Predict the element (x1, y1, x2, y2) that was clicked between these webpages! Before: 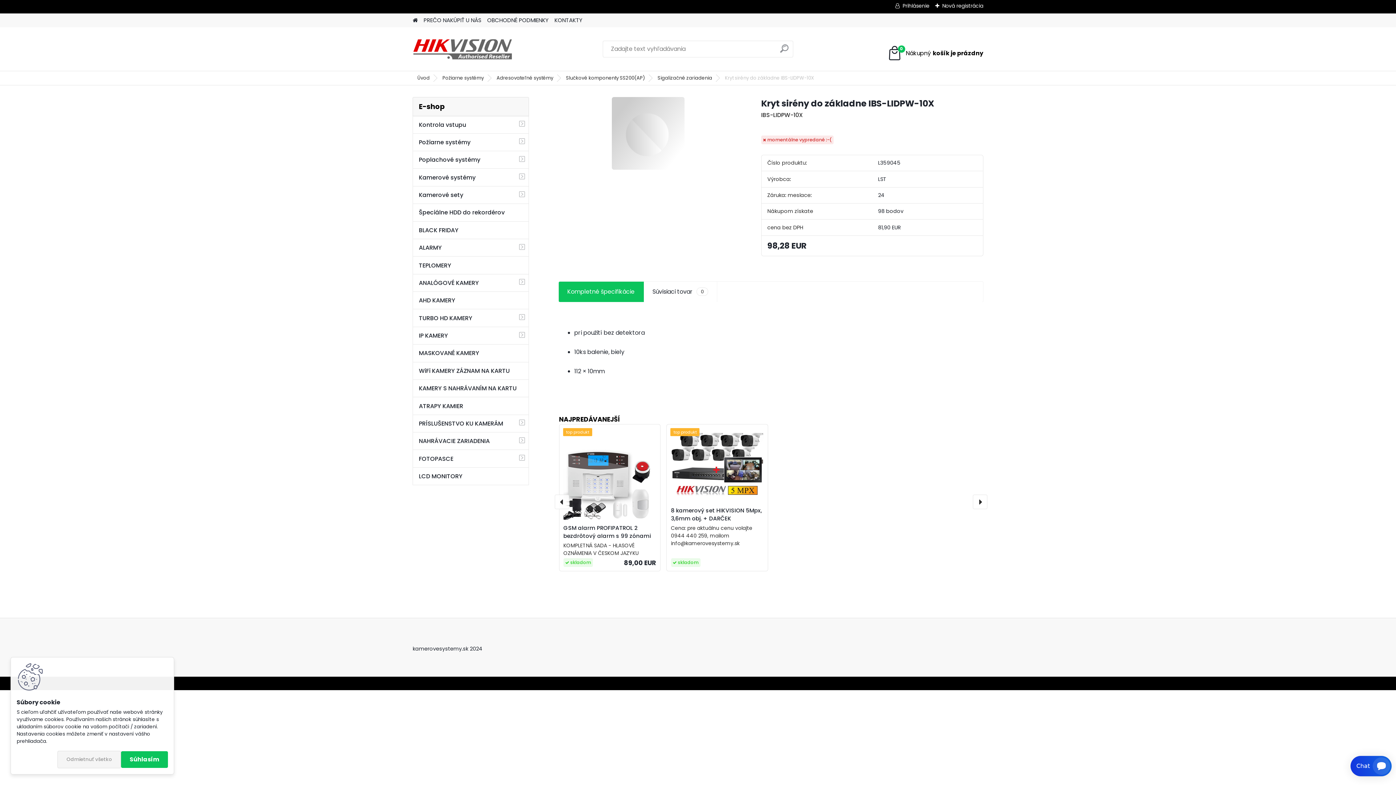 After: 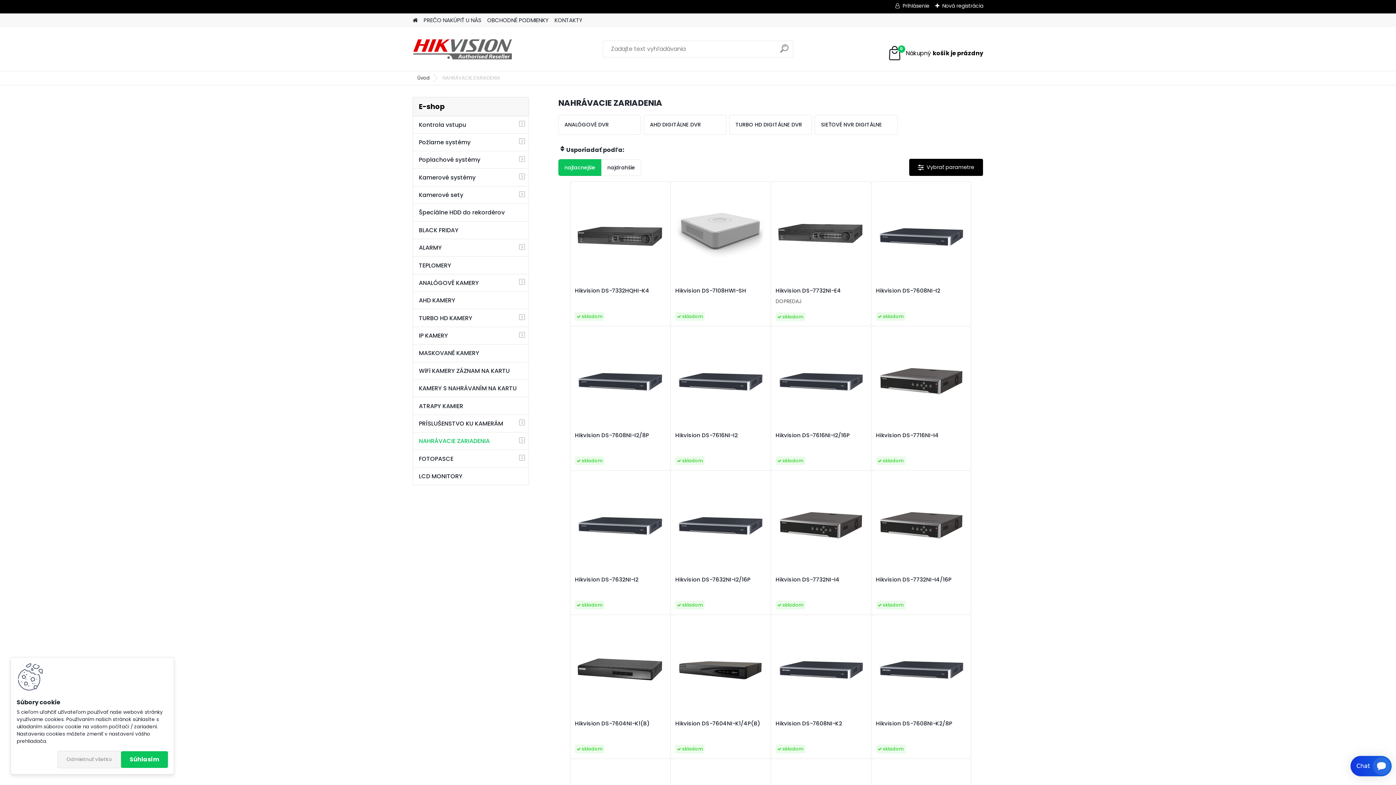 Action: label: NAHRÁVACIE ZARIADENIA bbox: (412, 432, 529, 450)